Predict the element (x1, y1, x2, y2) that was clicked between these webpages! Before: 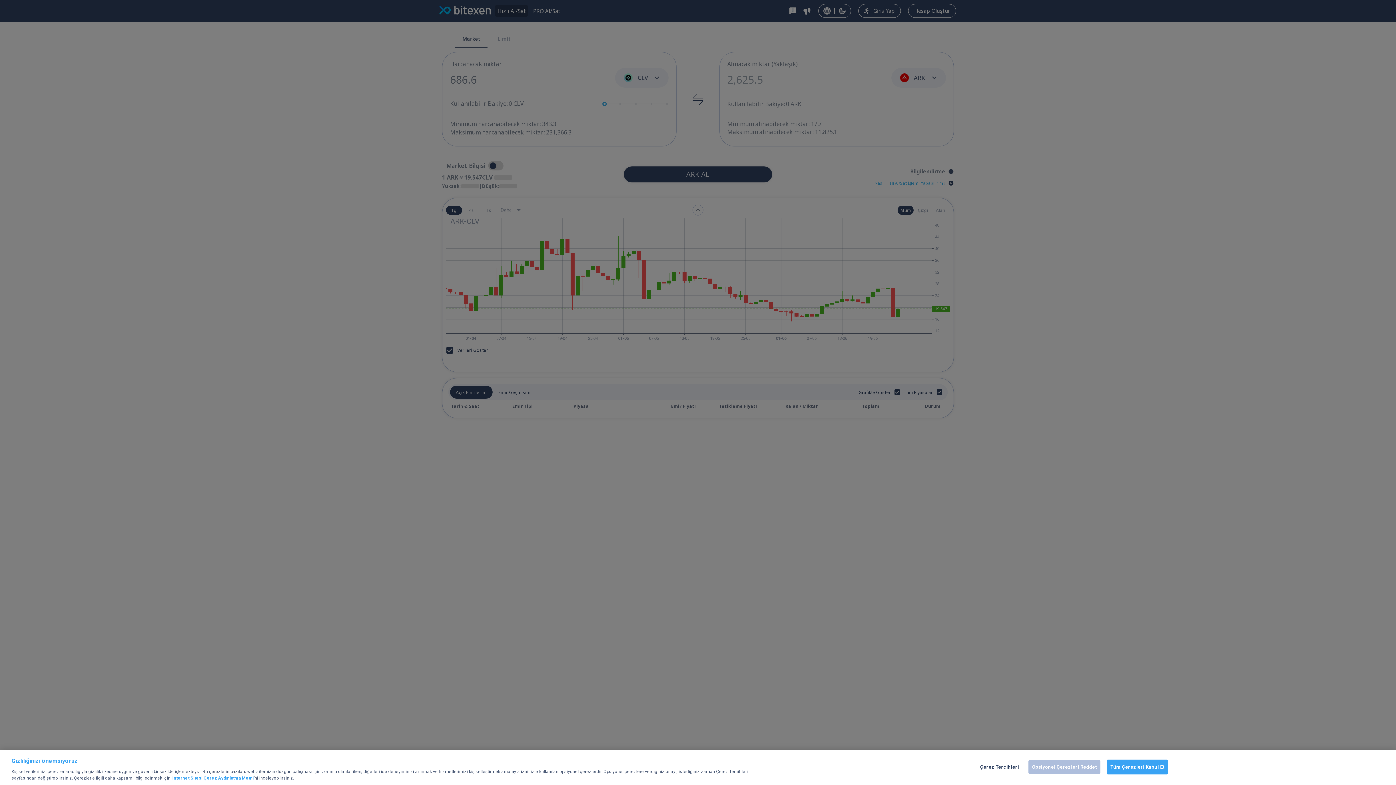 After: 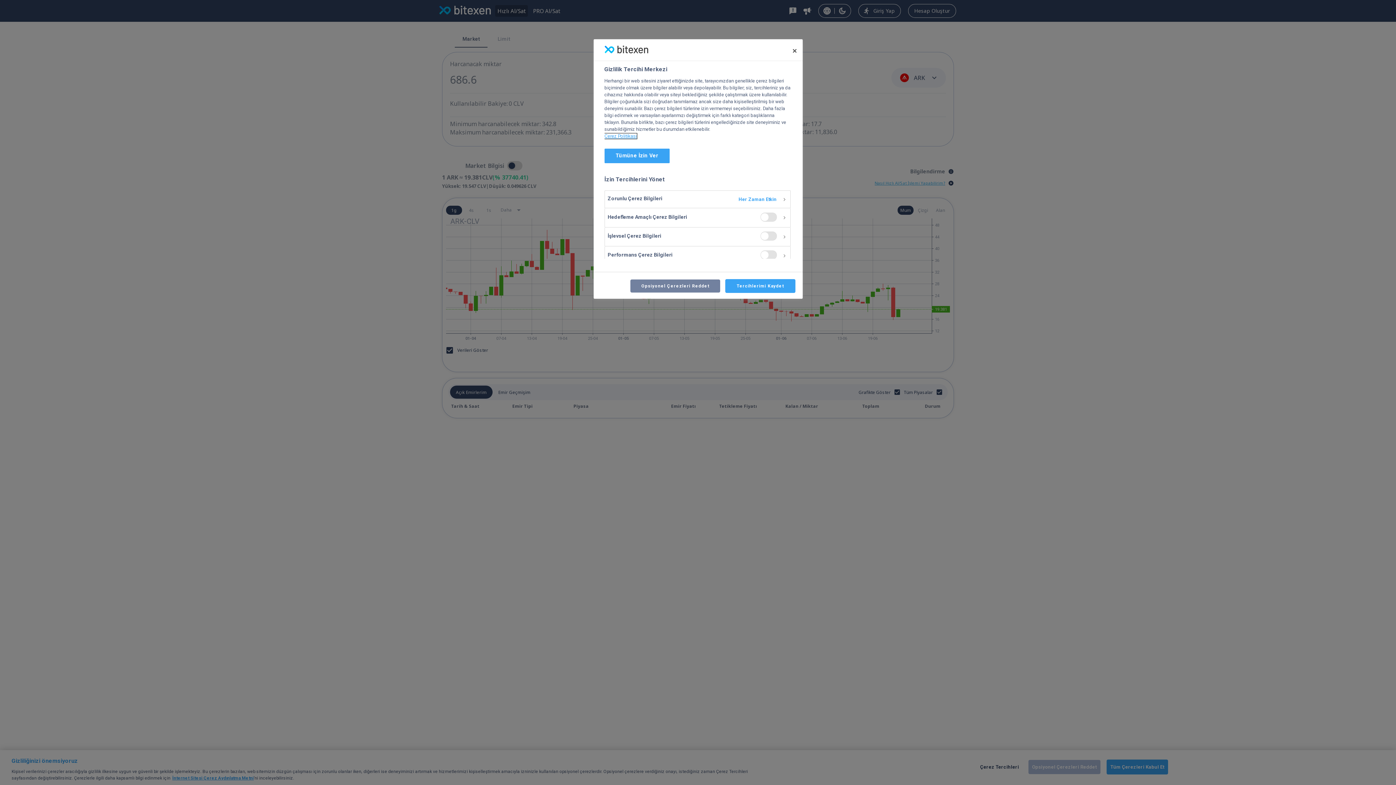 Action: bbox: (977, 760, 1022, 774) label: Çerez Tercihleri